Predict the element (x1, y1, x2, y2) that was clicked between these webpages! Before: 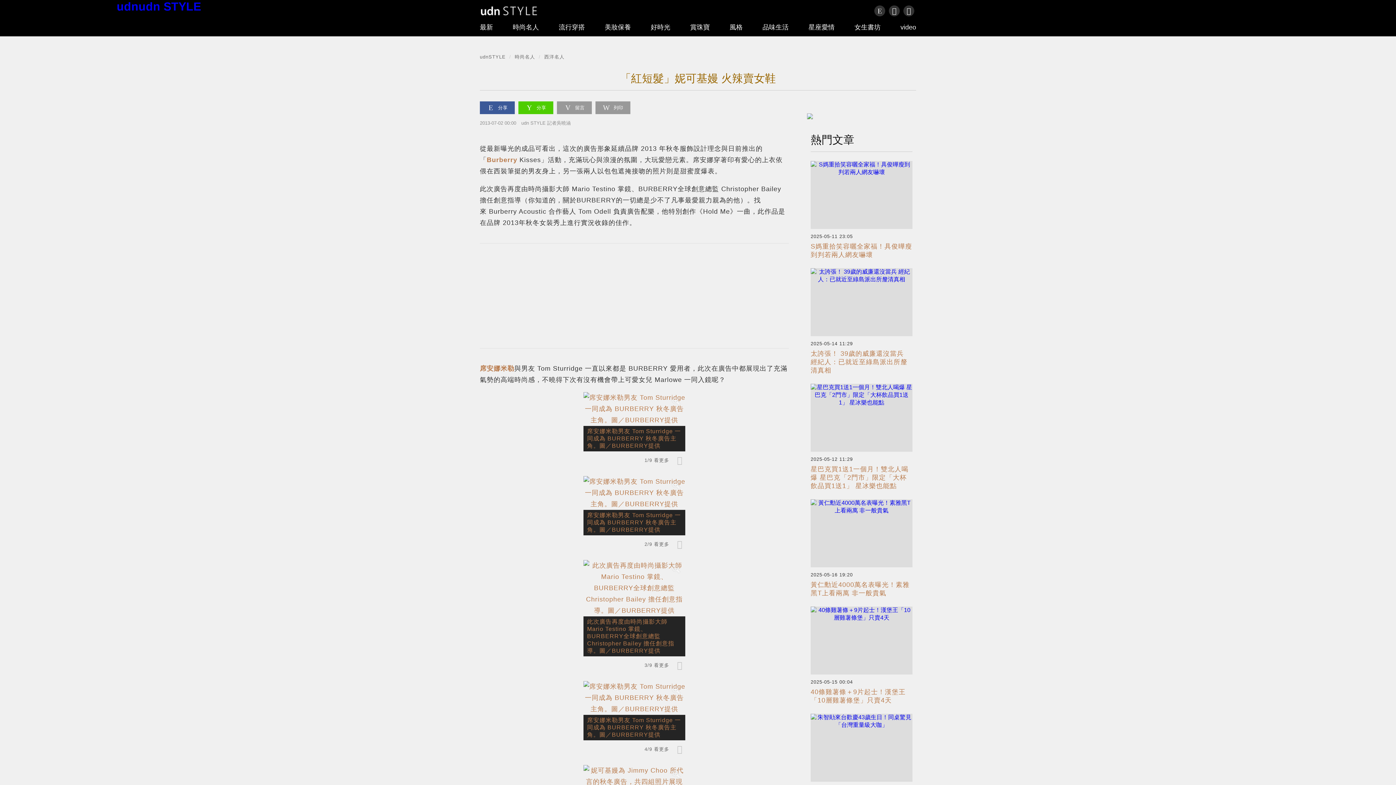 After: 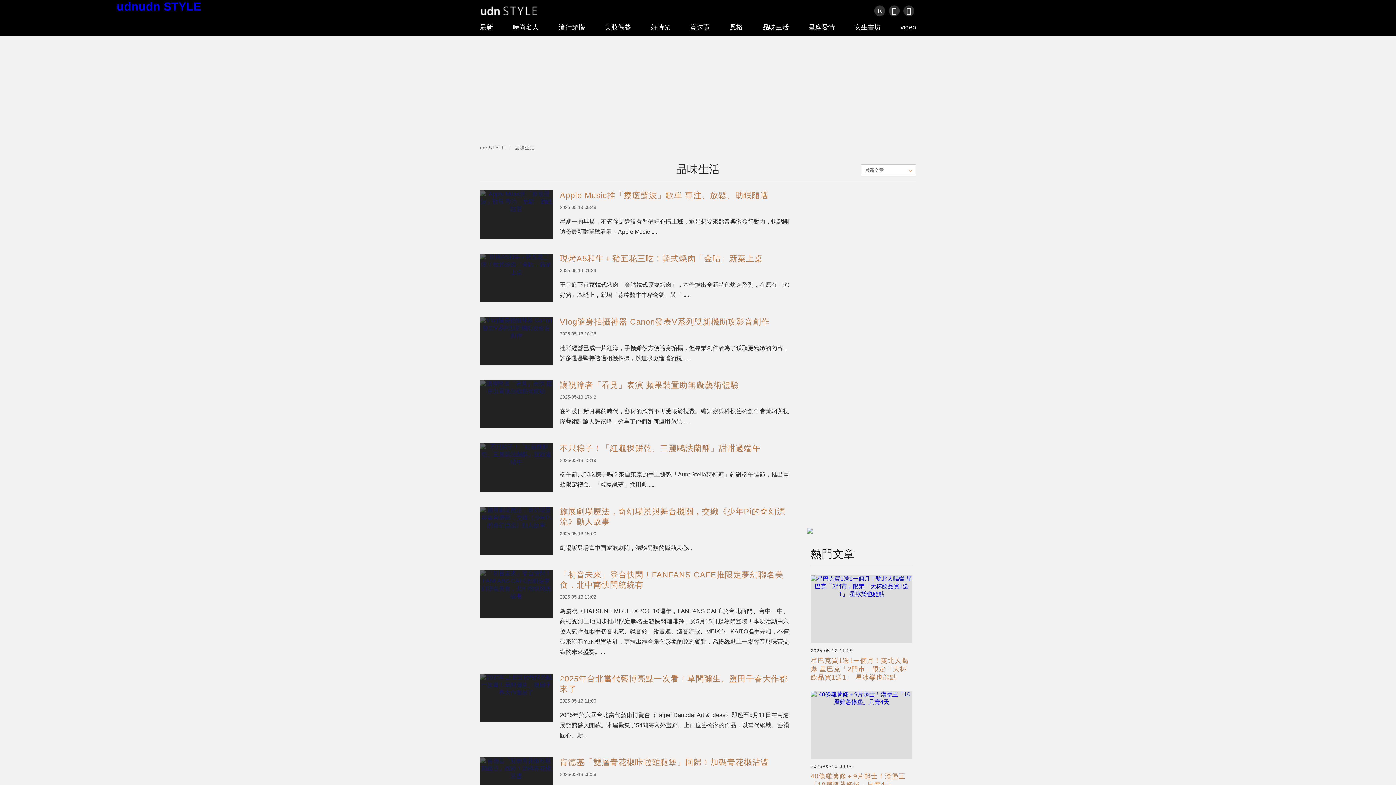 Action: bbox: (762, 18, 788, 36) label: 品味生活